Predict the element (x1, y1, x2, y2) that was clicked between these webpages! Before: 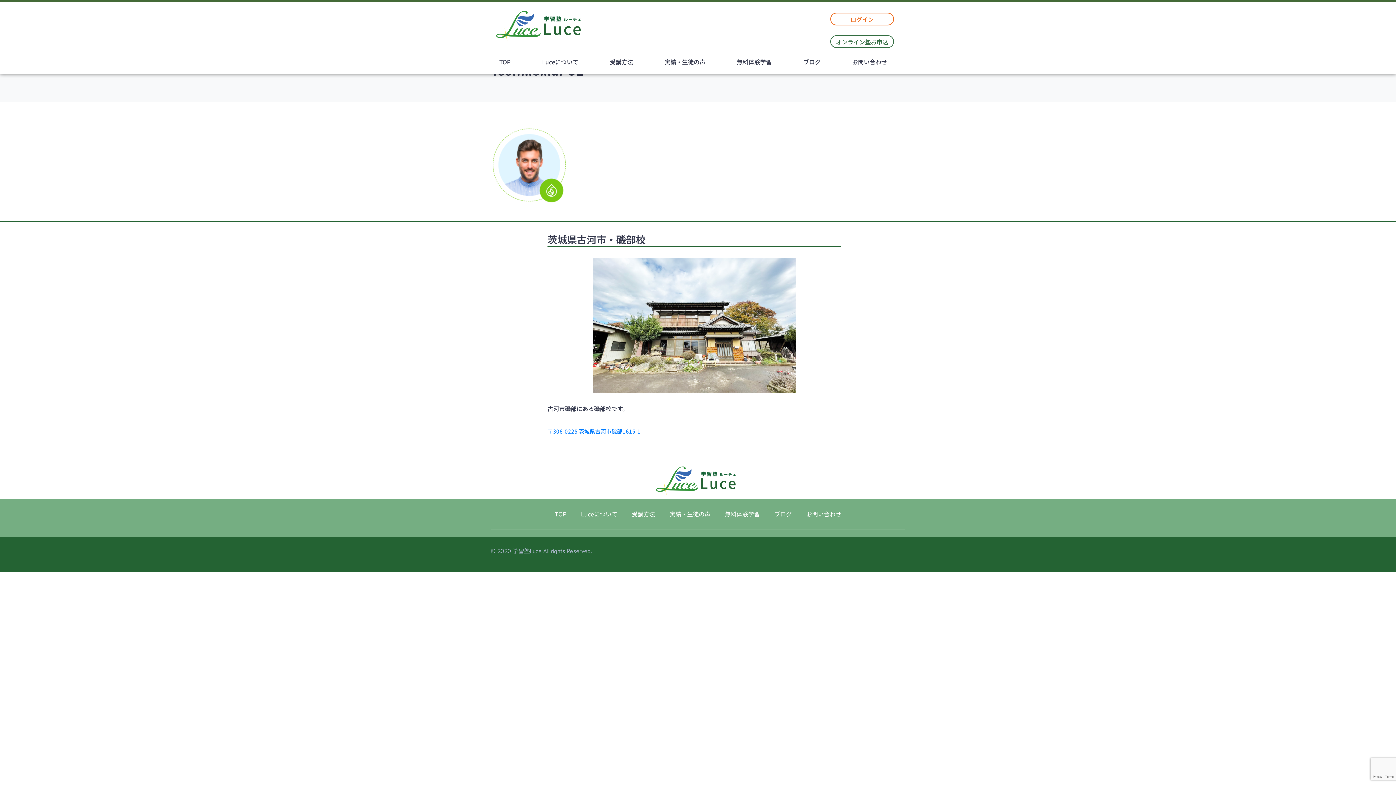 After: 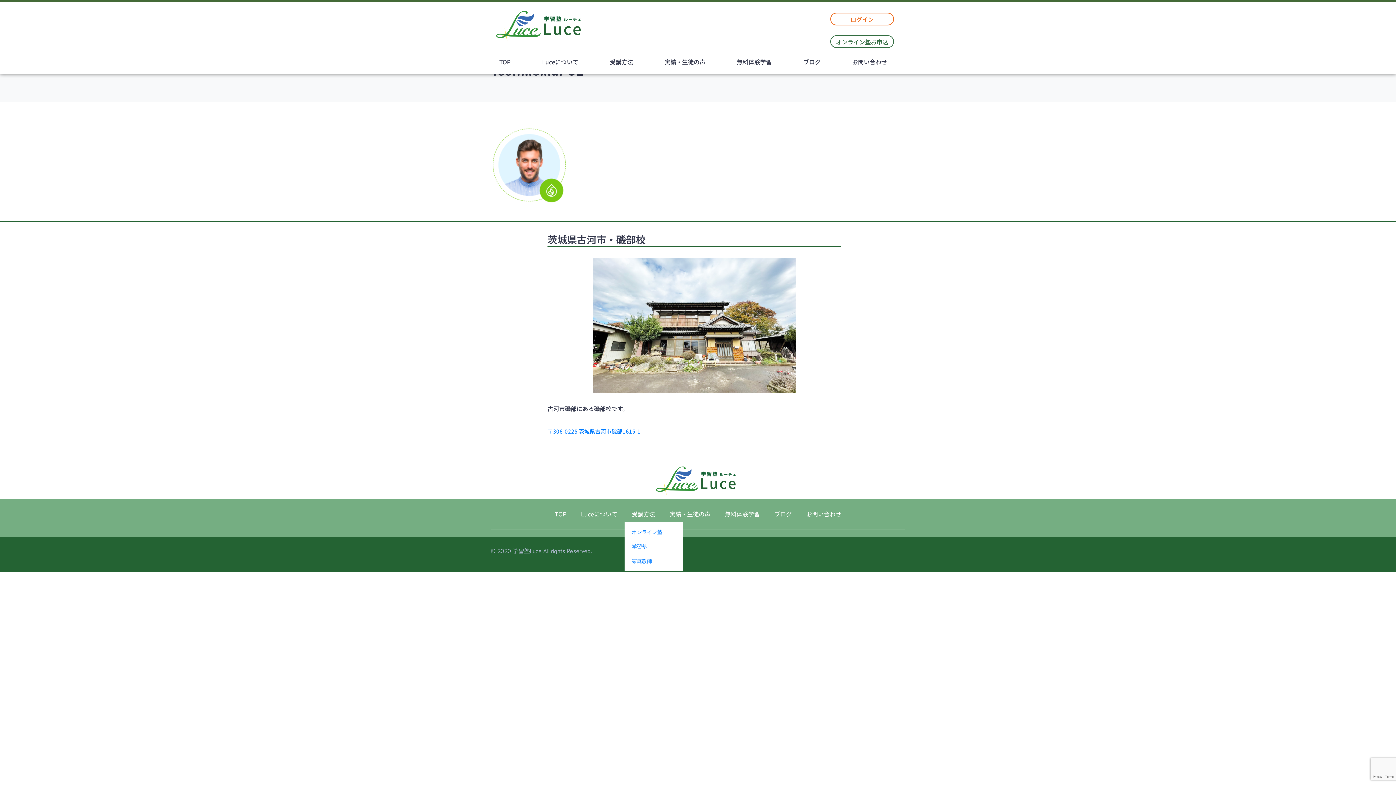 Action: bbox: (624, 506, 662, 522) label: 受講方法